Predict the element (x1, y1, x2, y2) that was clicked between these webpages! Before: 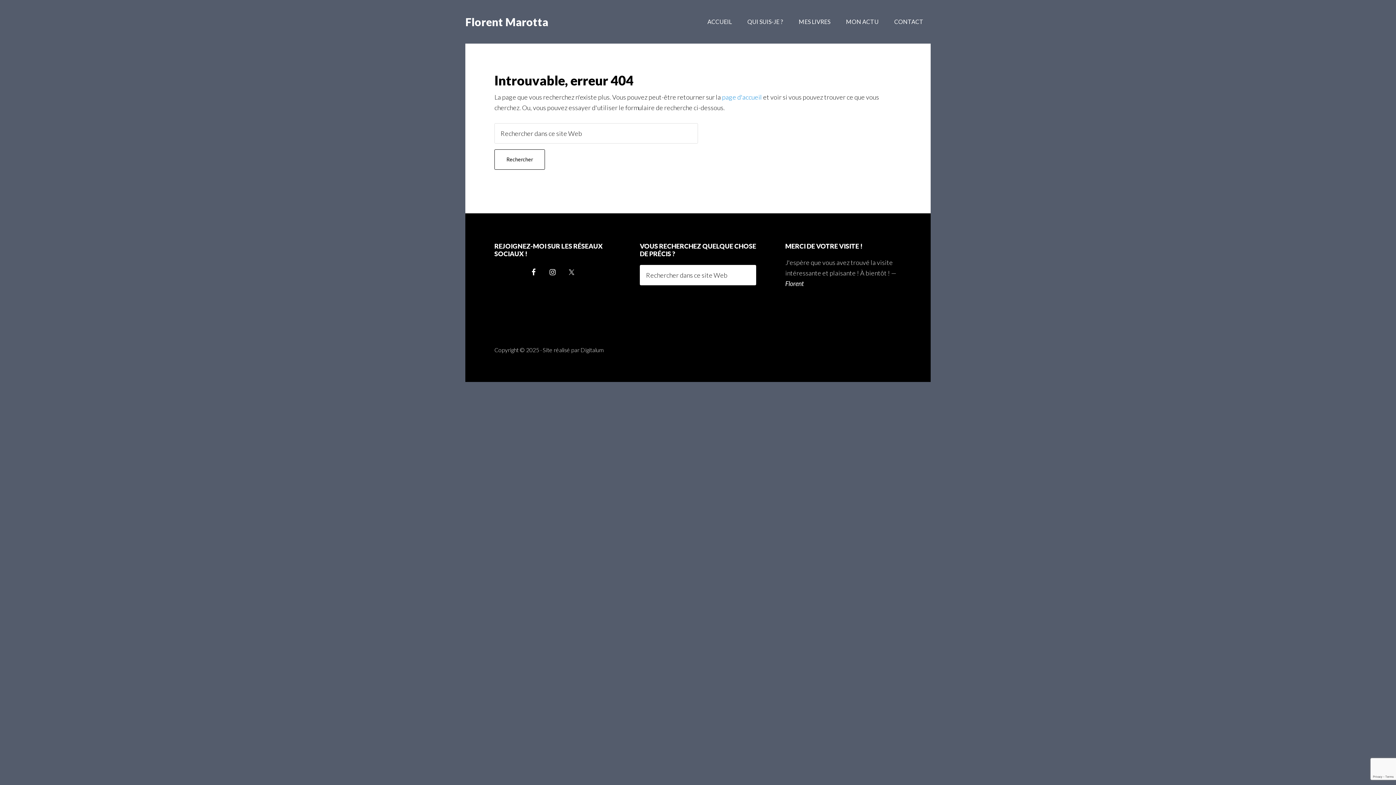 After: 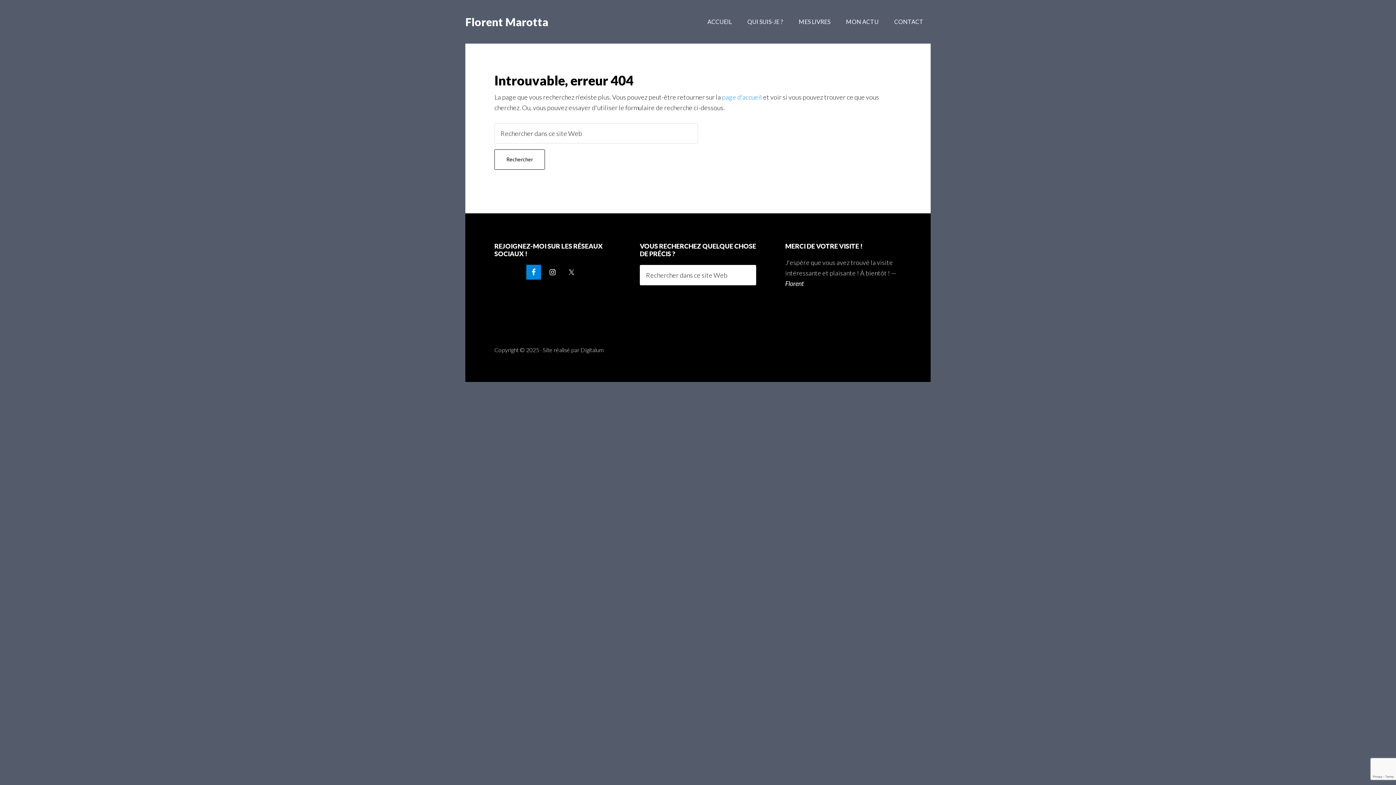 Action: bbox: (526, 265, 541, 279)